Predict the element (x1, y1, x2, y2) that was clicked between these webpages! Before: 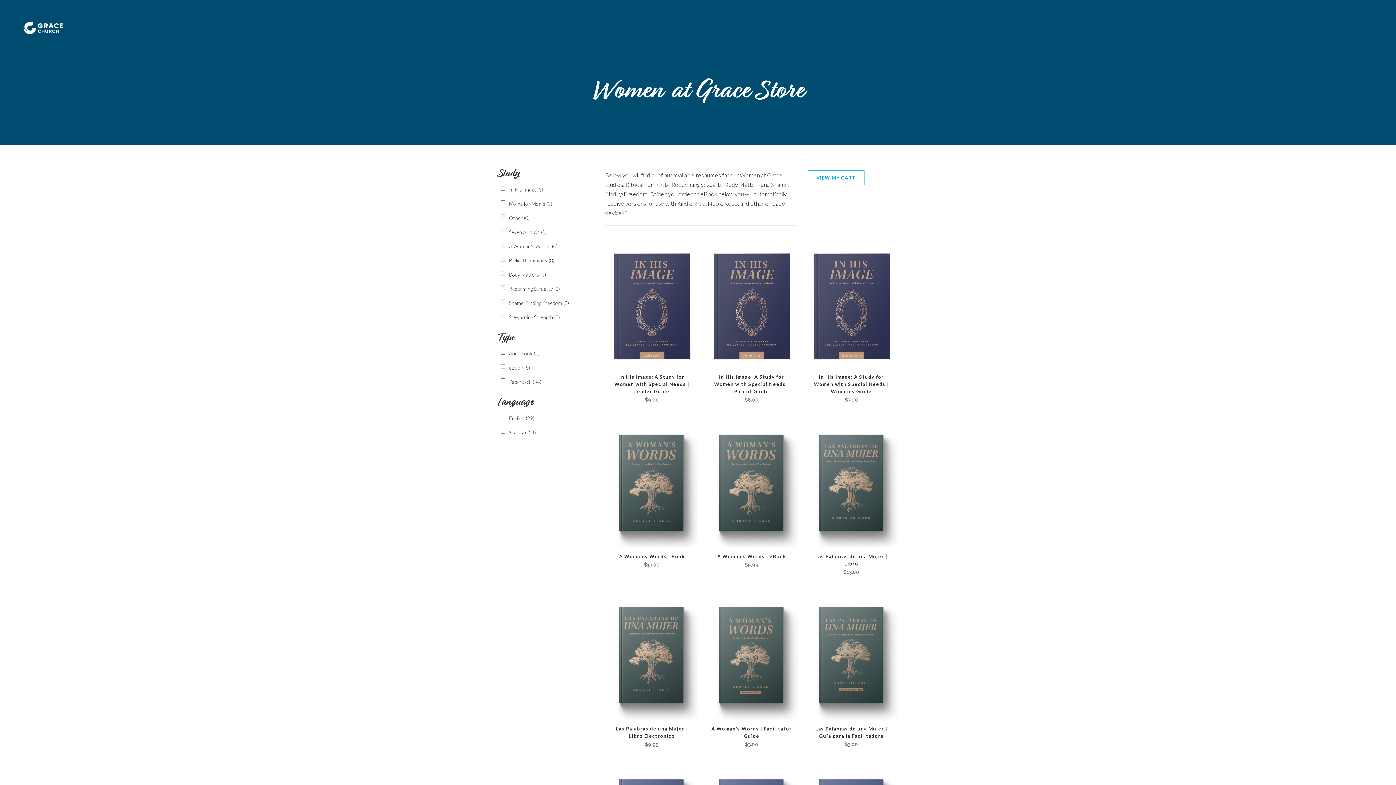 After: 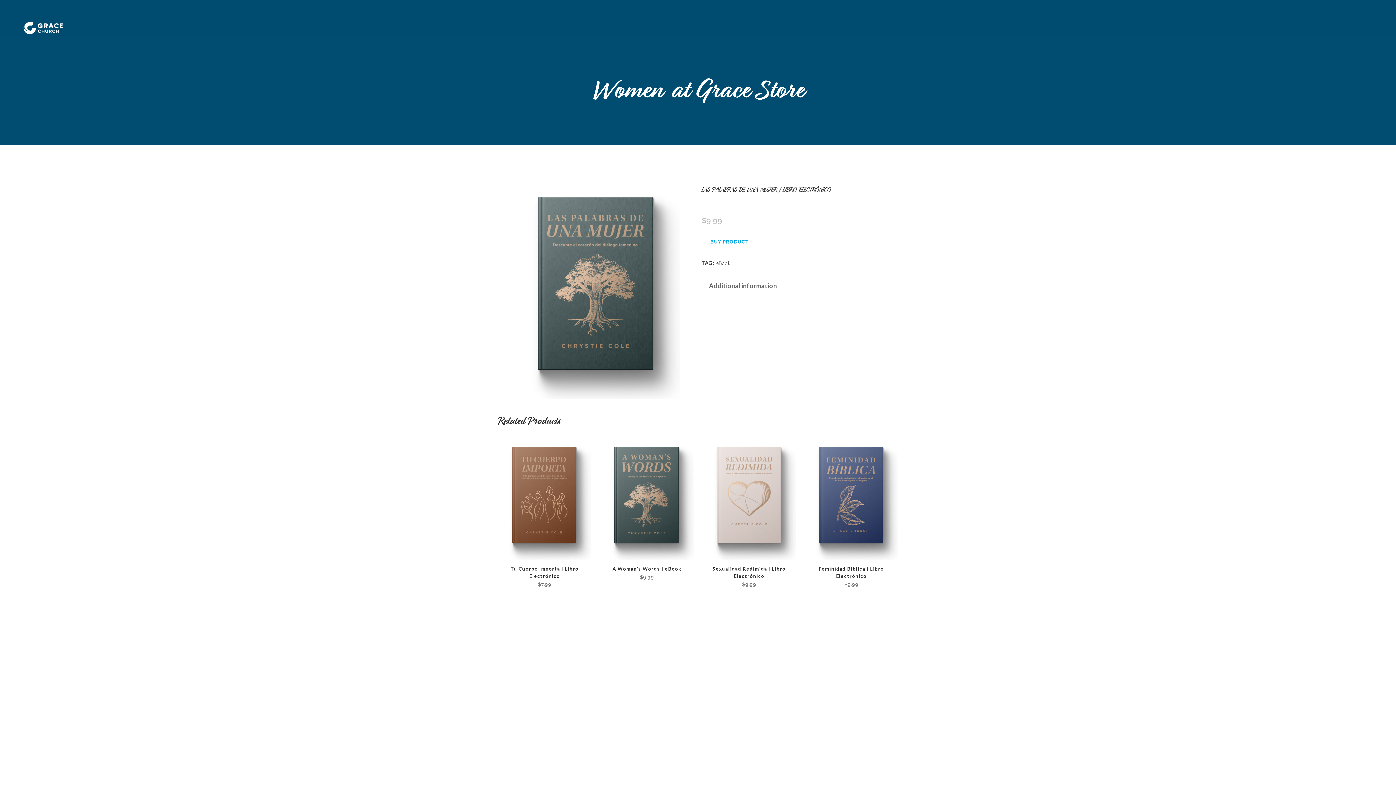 Action: label: Las Palabras de una Mujer | Libro Electrónico
$9.99 bbox: (605, 719, 698, 749)